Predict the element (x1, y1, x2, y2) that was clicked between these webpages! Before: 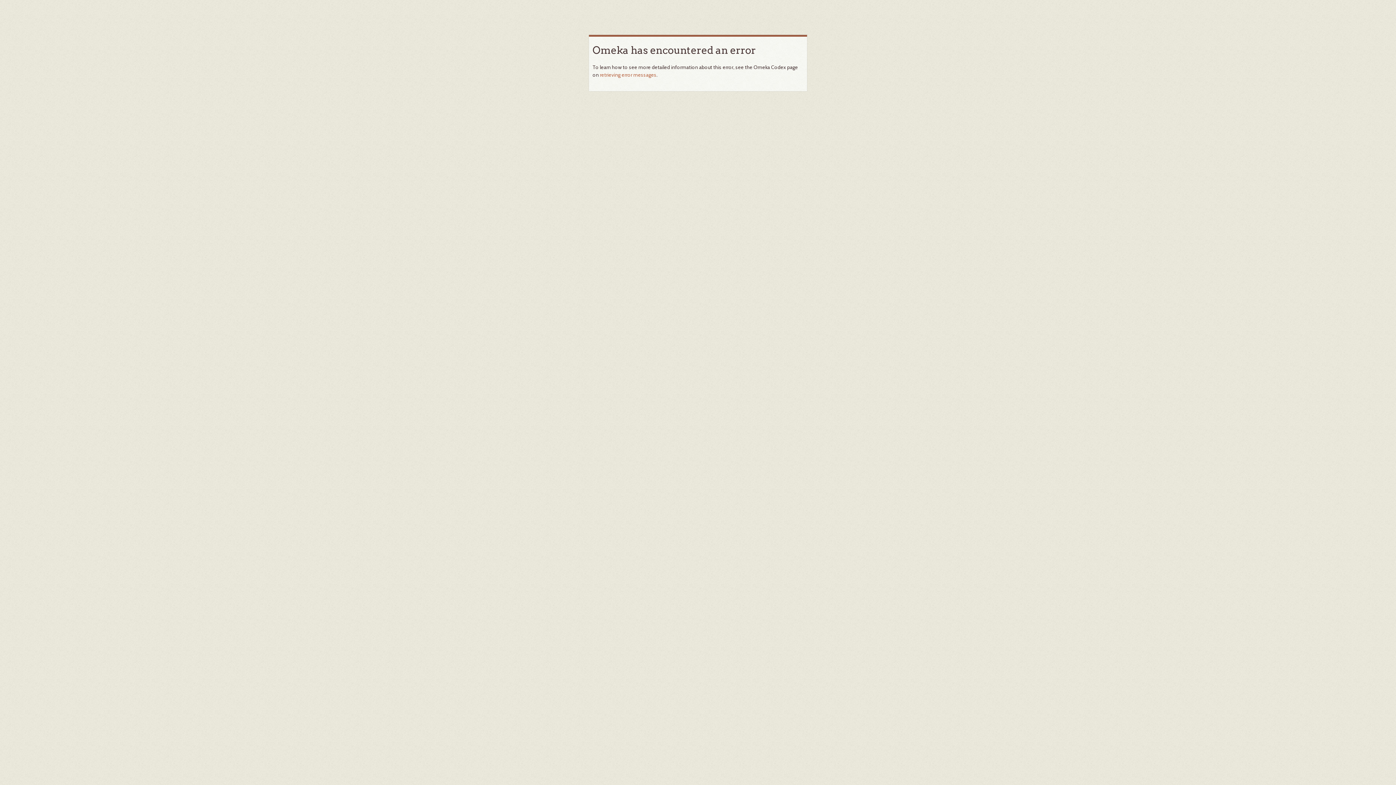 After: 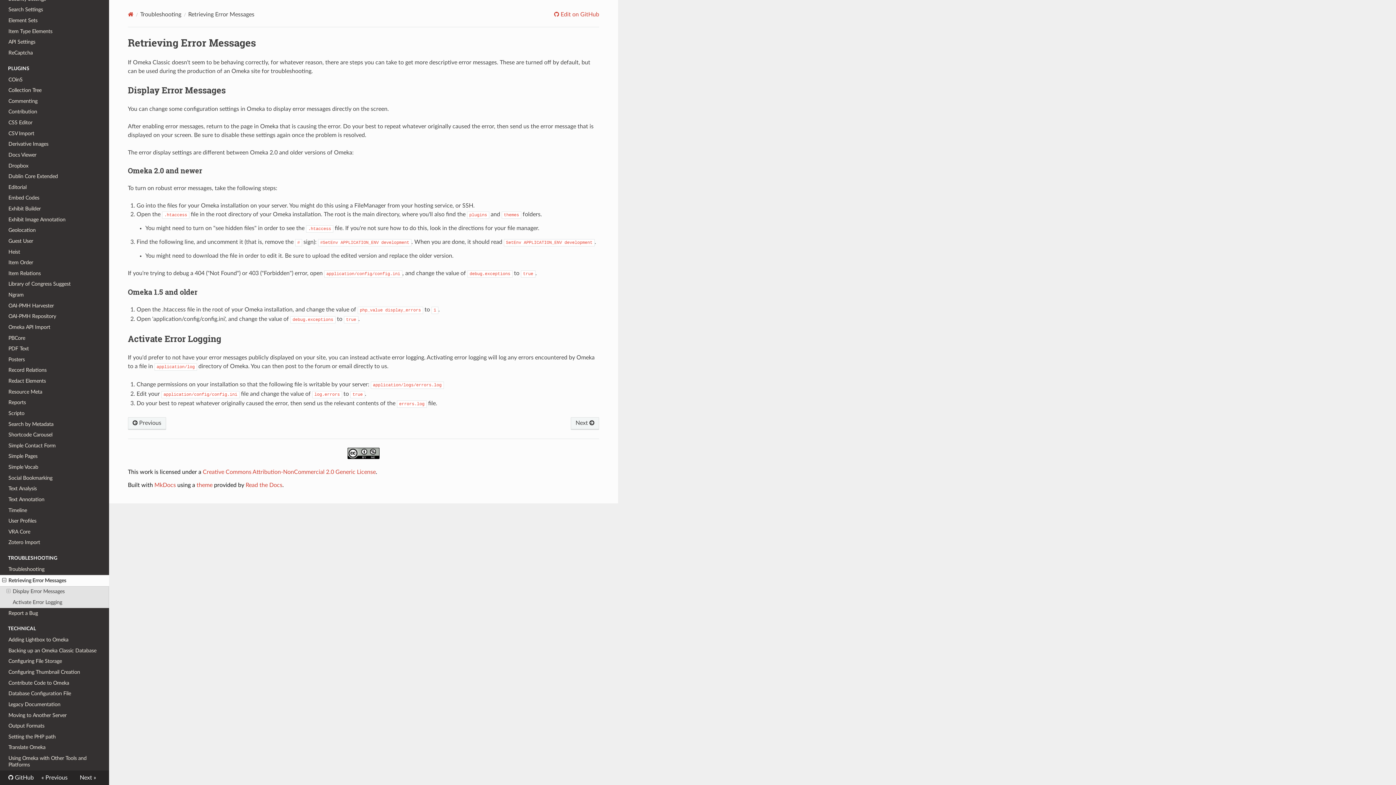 Action: bbox: (600, 71, 656, 78) label: retrieving error messages